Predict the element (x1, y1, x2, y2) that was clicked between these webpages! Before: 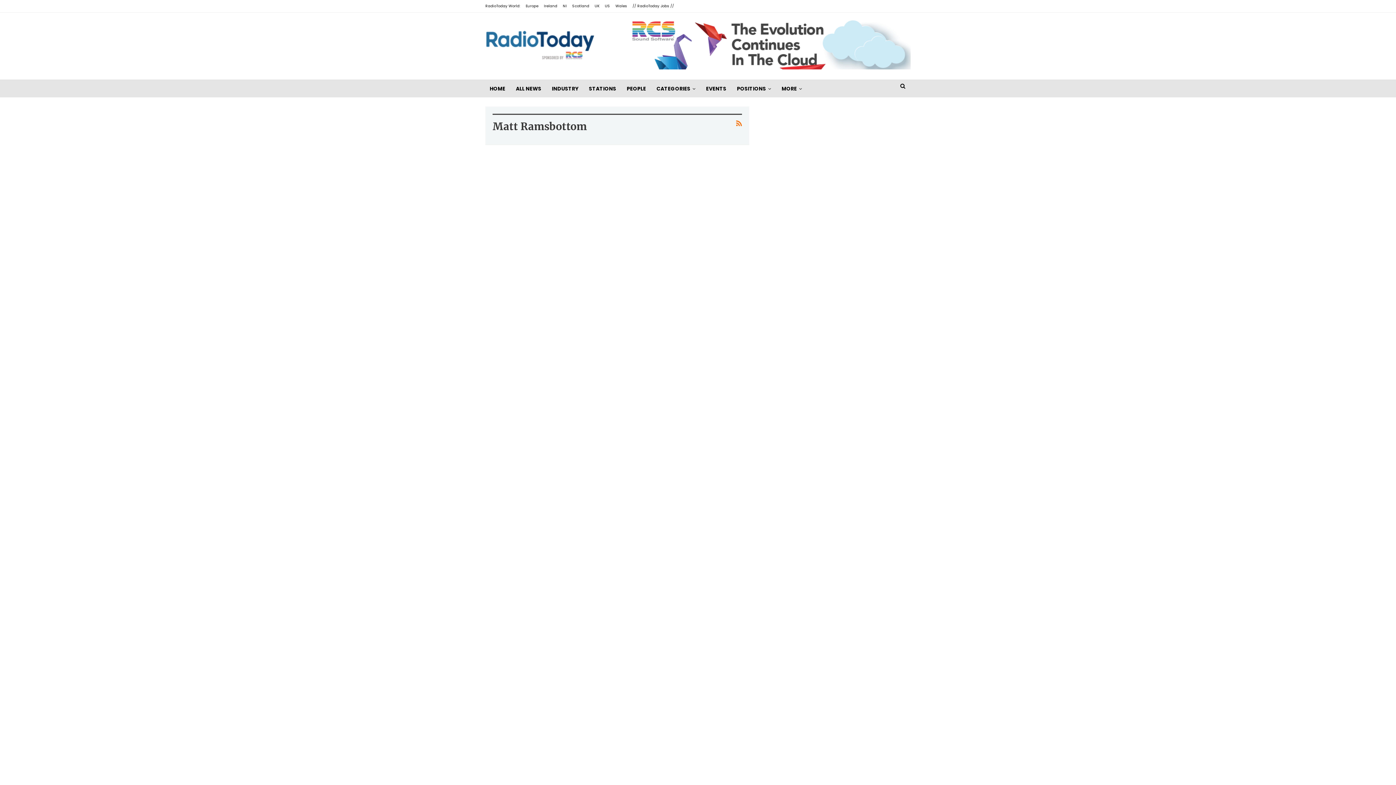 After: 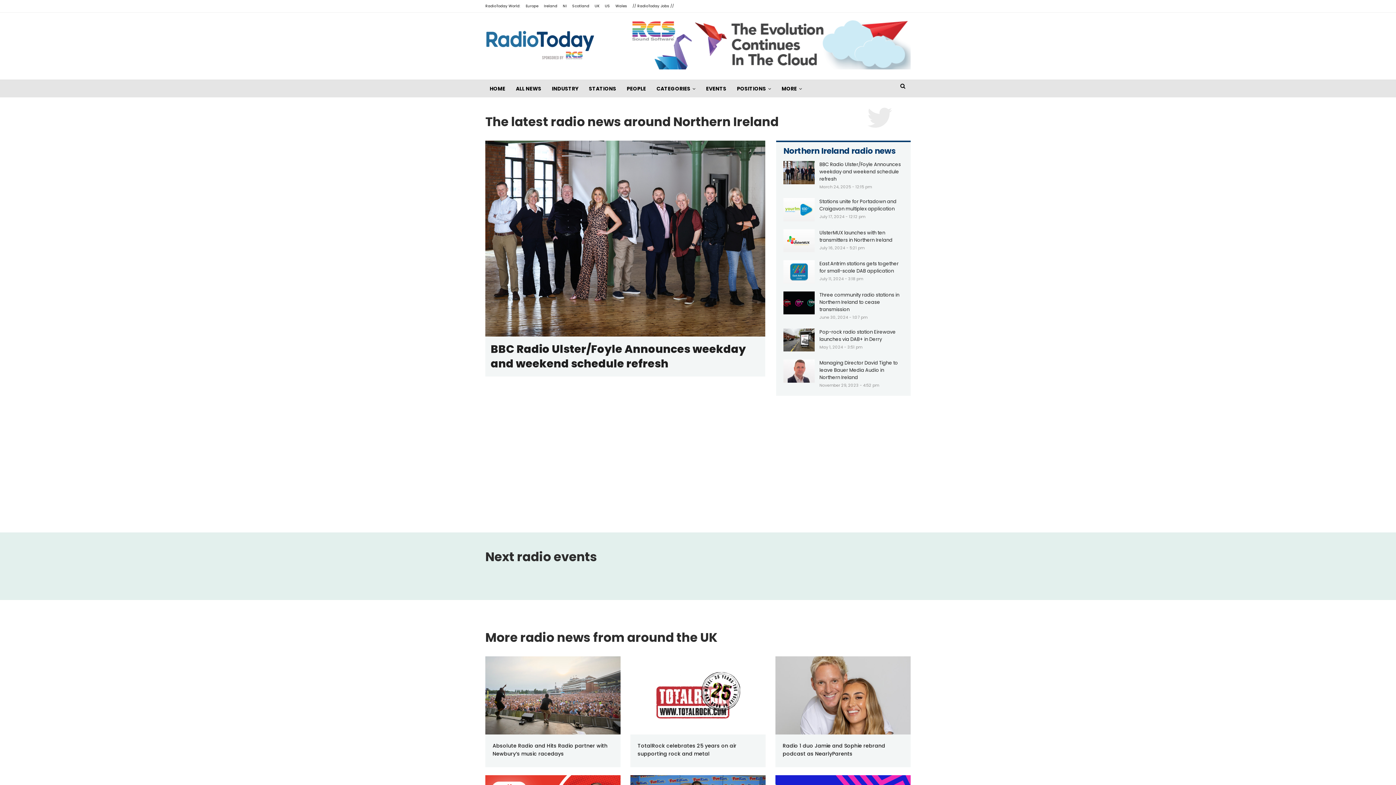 Action: bbox: (562, 3, 566, 8) label: NI